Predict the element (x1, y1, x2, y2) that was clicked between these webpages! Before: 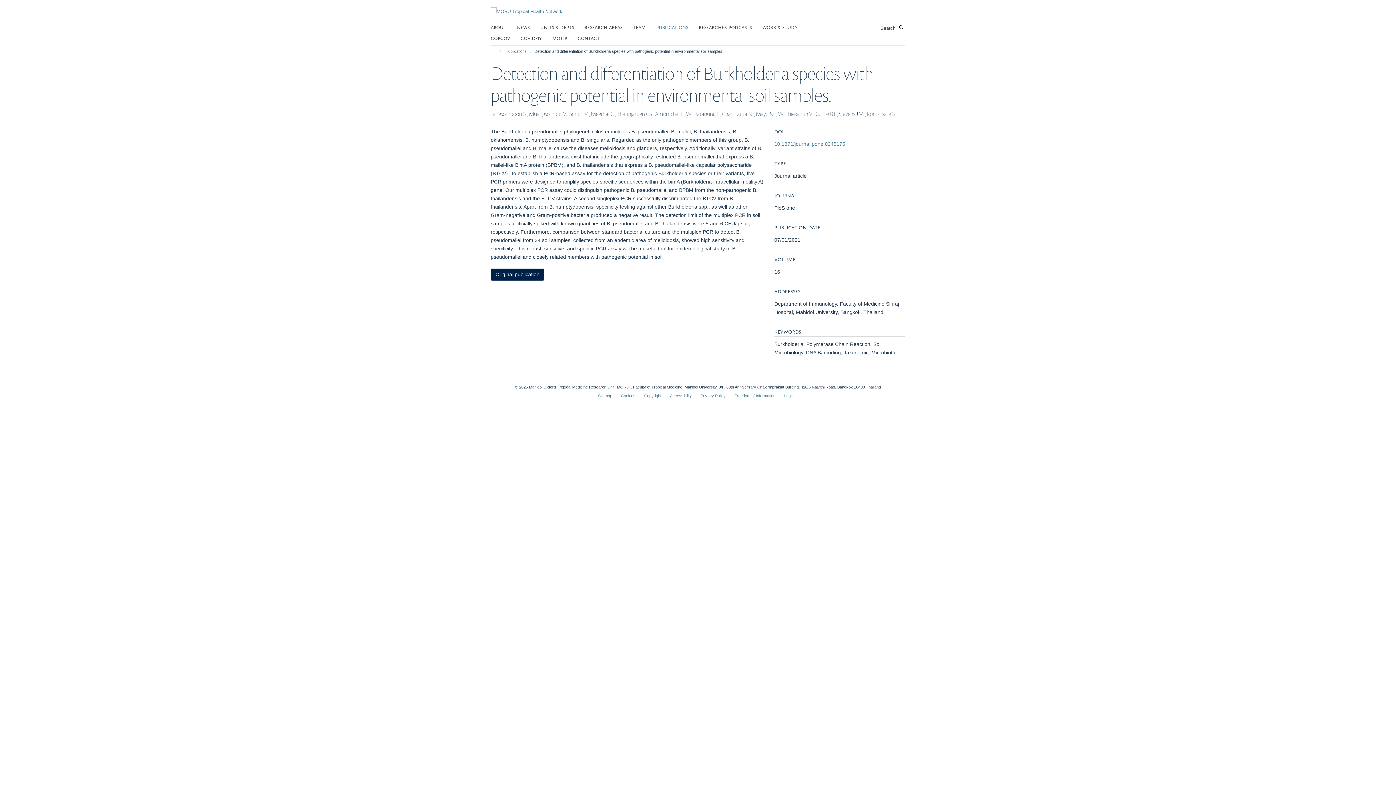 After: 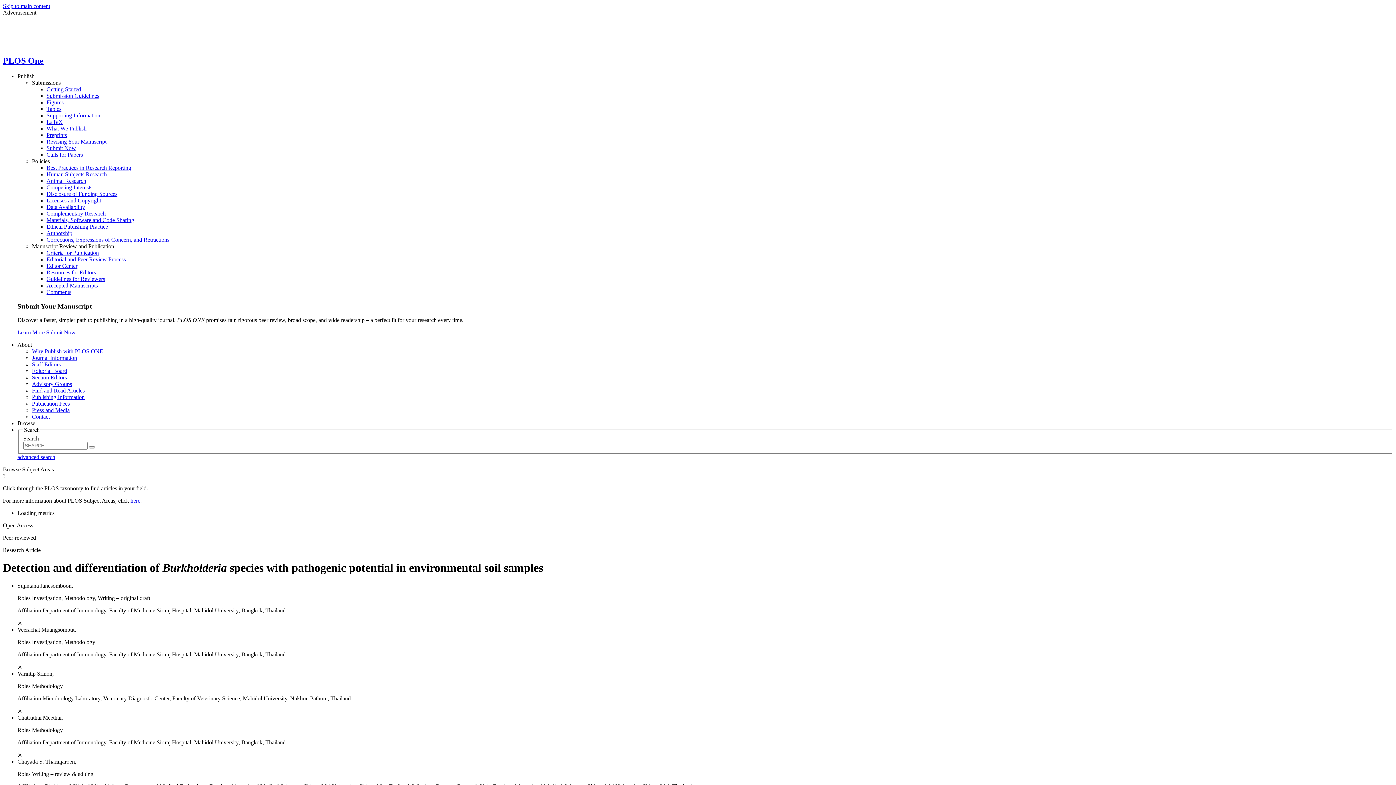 Action: label: Original publication bbox: (490, 268, 544, 280)